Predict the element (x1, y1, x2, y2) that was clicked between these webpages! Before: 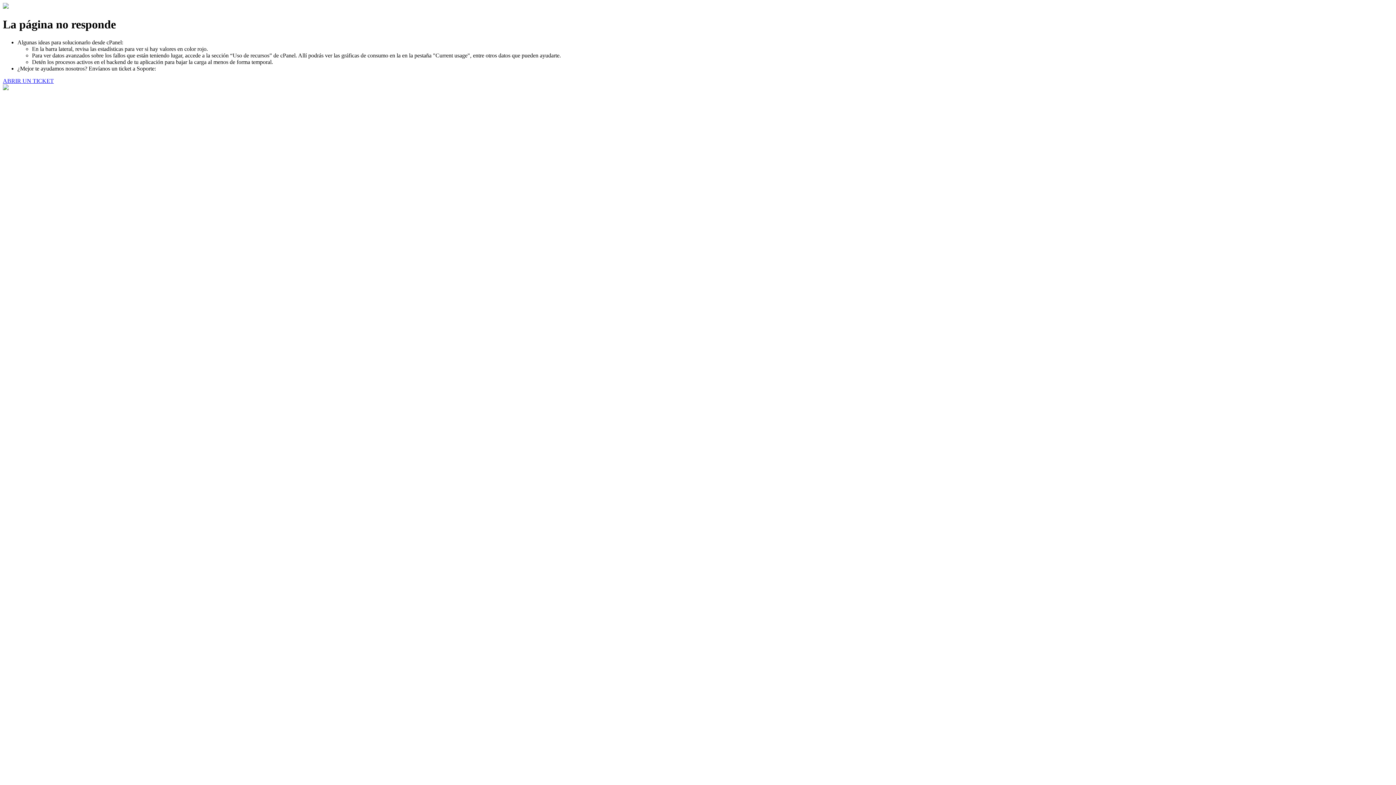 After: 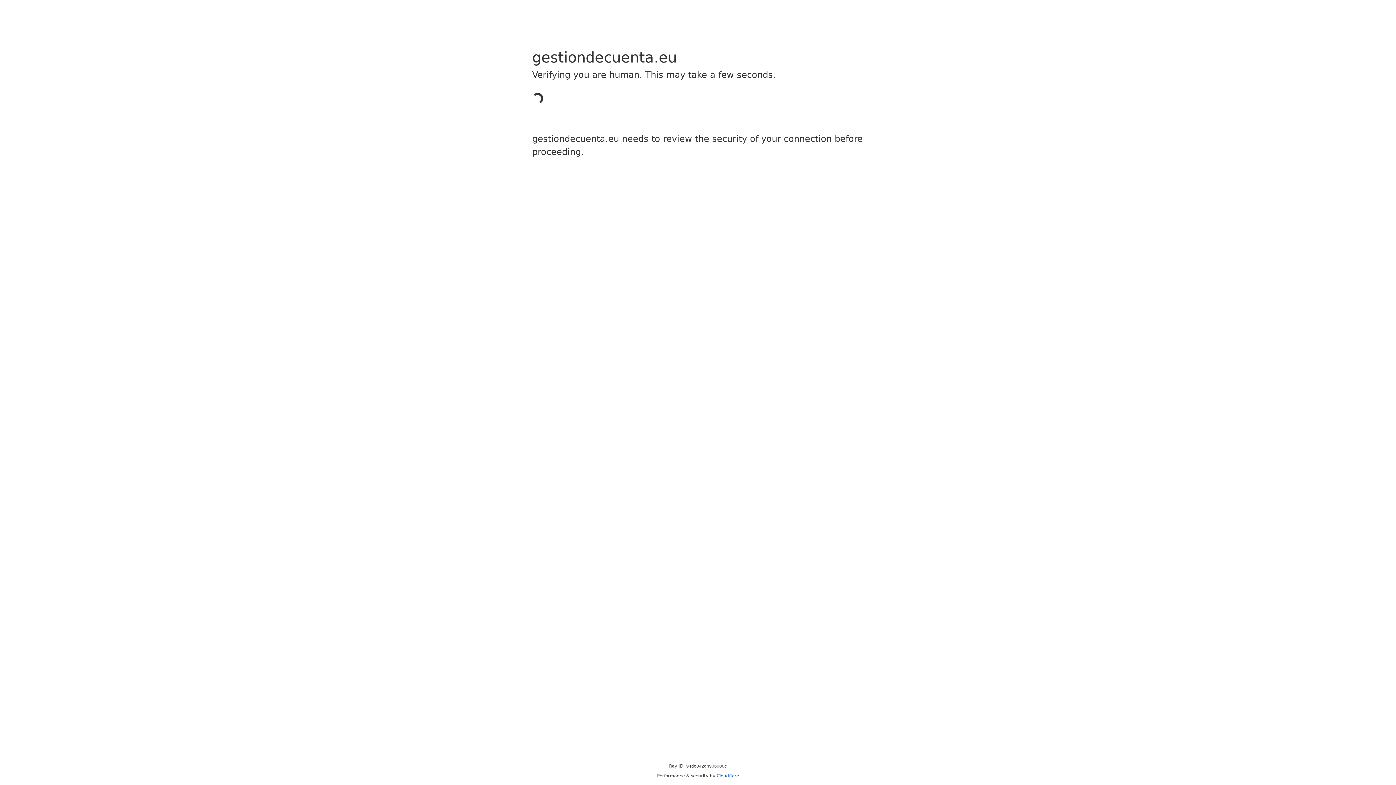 Action: bbox: (2, 77, 53, 83) label: ABRIR UN TICKET